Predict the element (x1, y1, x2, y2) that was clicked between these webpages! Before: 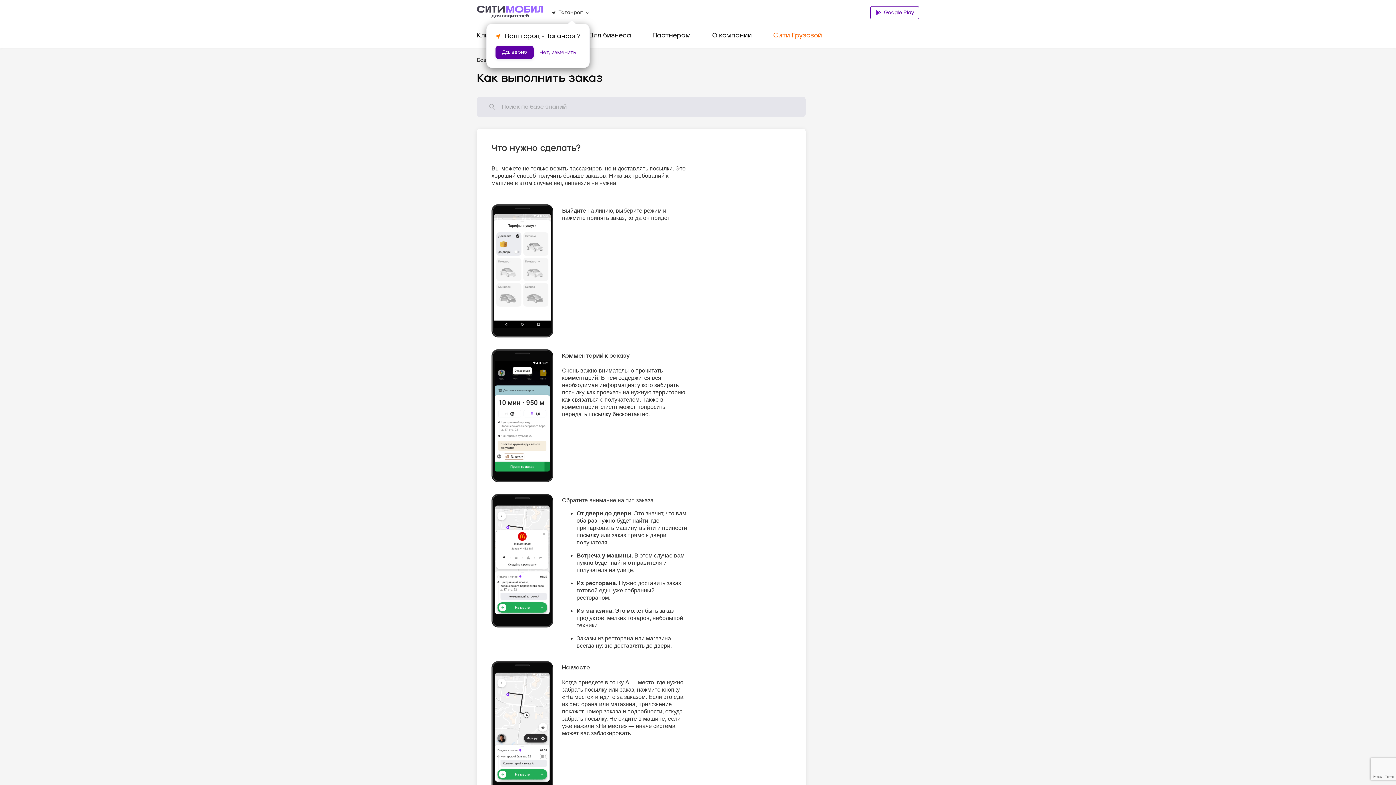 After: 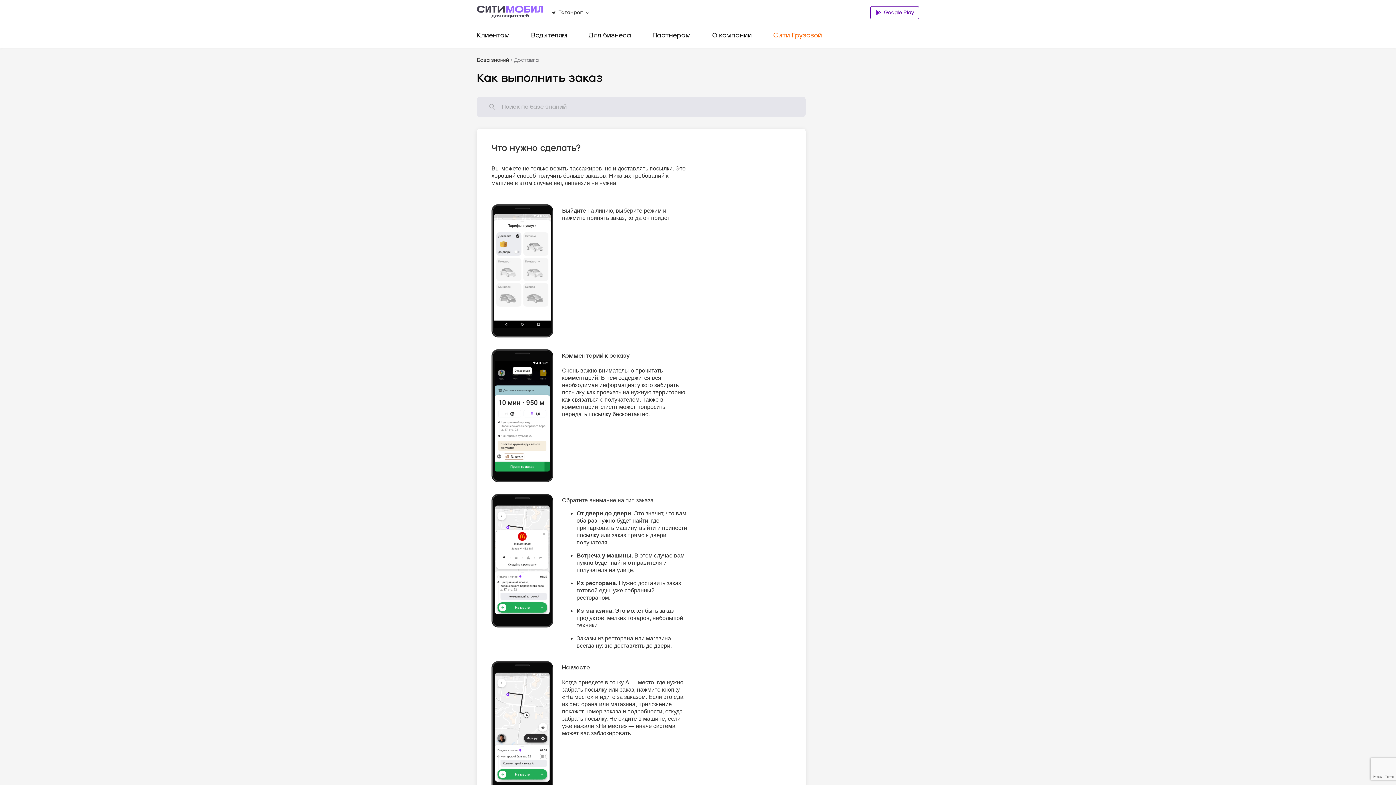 Action: bbox: (495, 45, 533, 58) label: Да, верно